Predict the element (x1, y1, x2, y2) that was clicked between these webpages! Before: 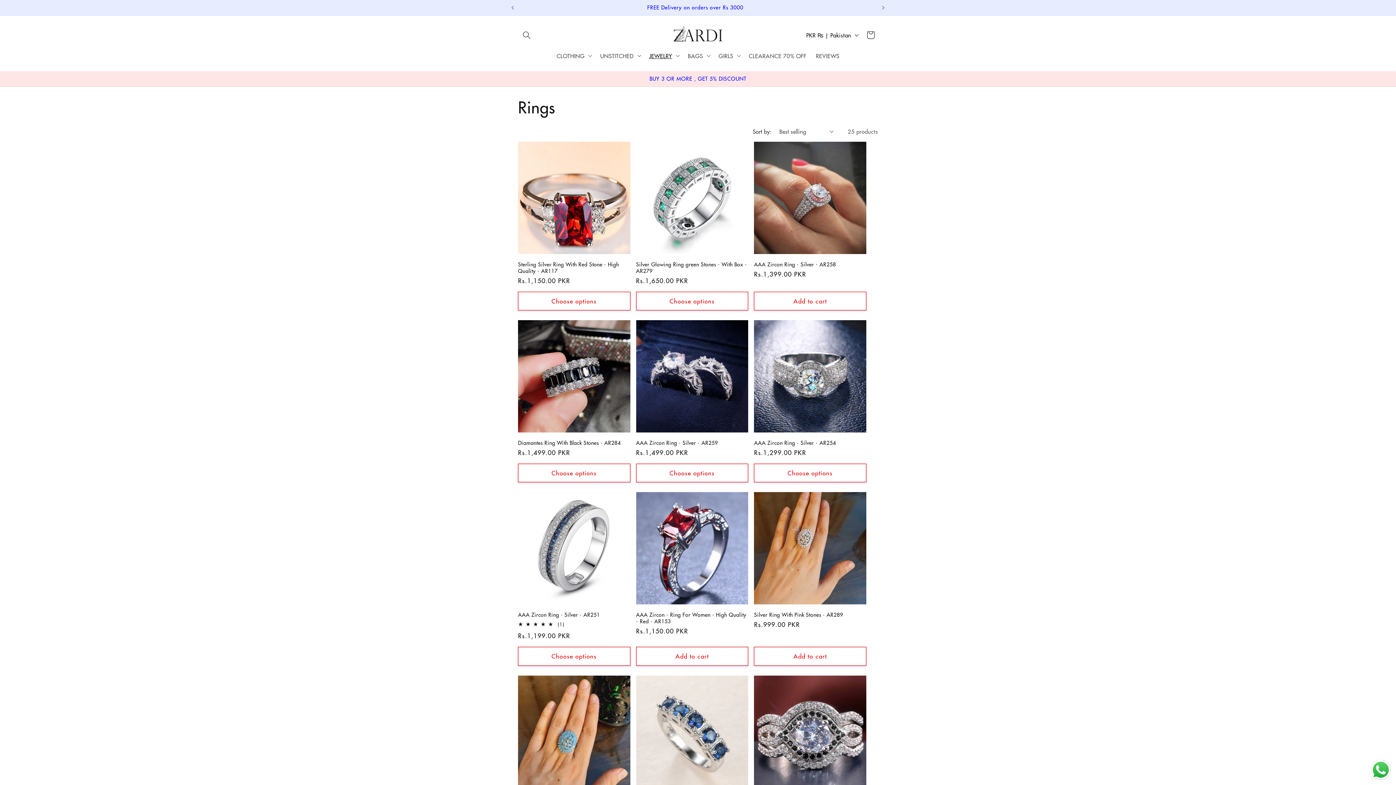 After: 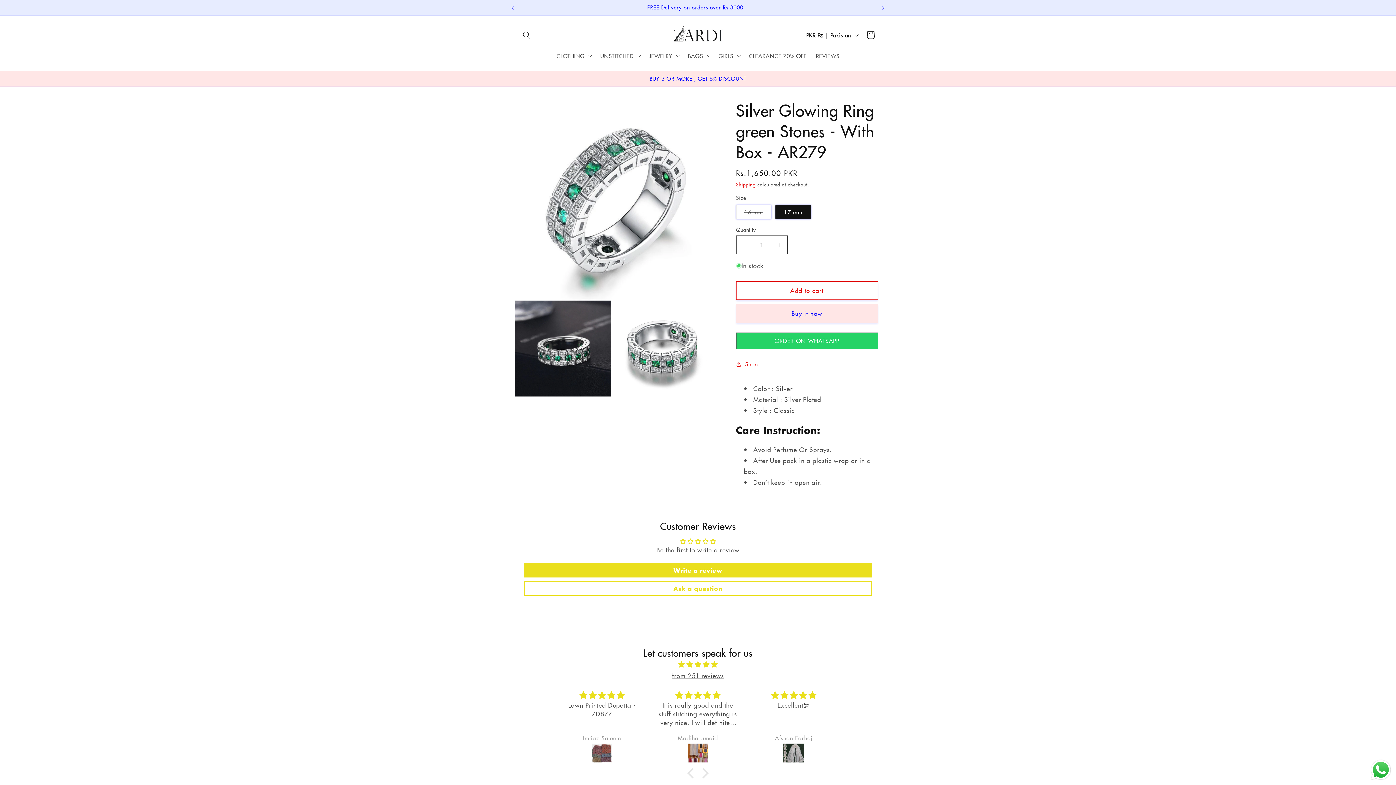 Action: bbox: (636, 260, 748, 274) label: Silver Glowing Ring green Stones - With Box - AR279